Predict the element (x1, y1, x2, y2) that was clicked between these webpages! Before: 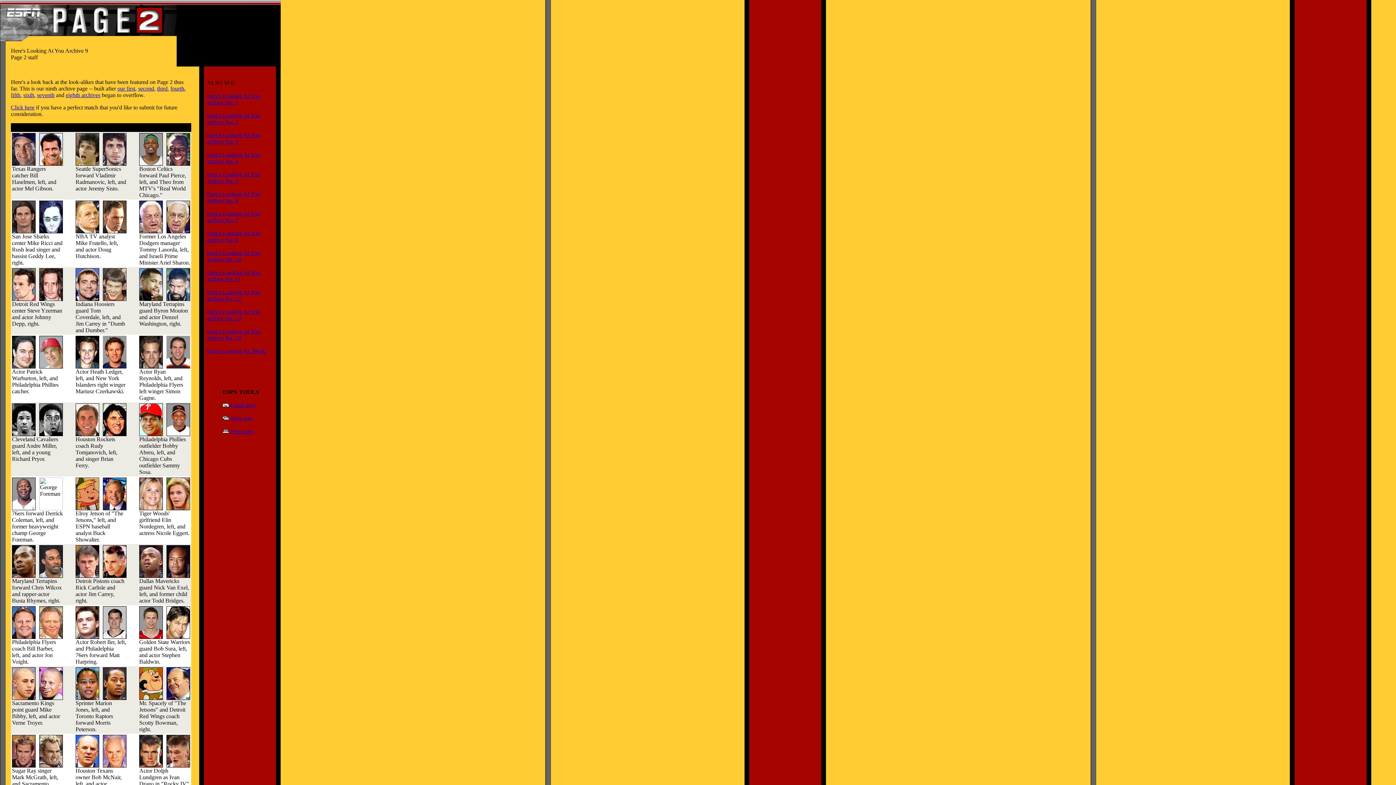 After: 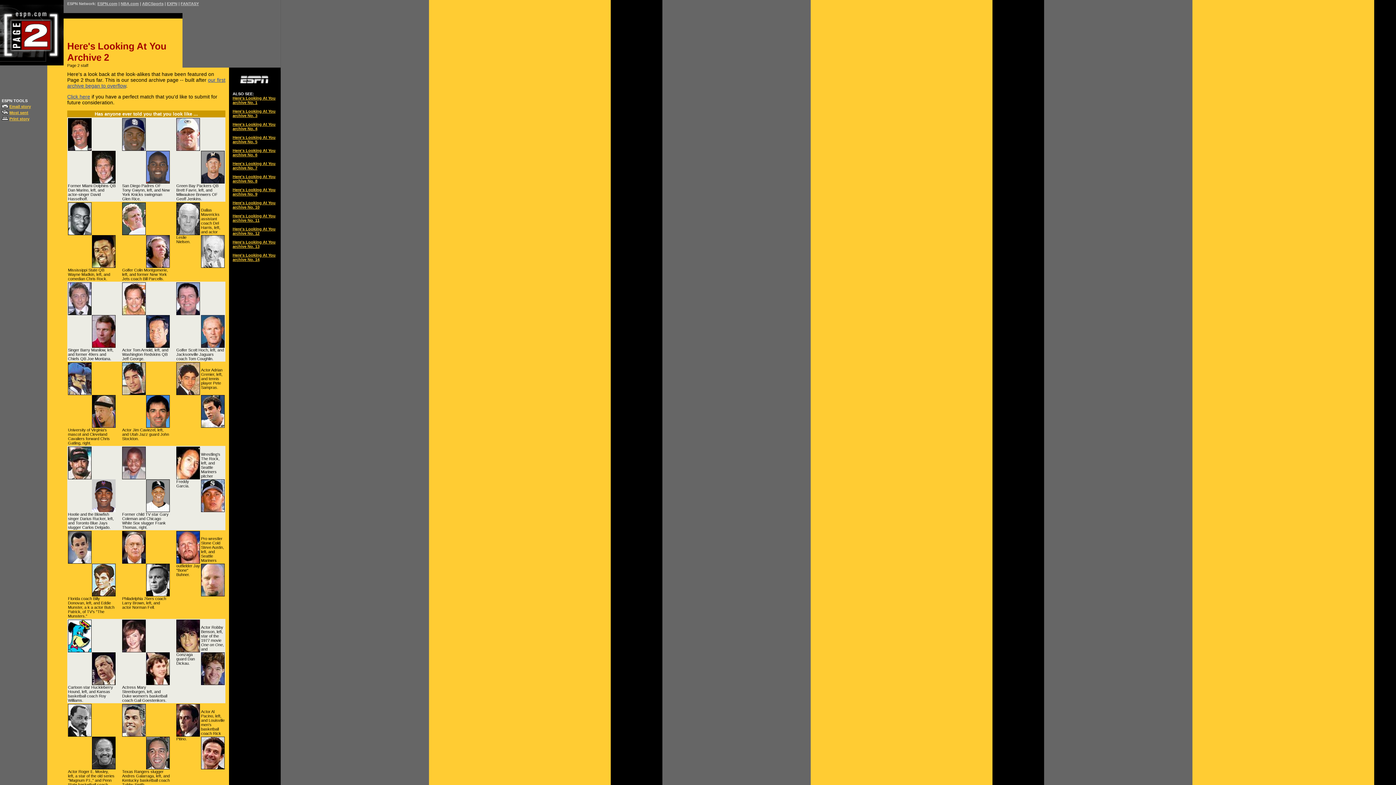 Action: bbox: (206, 112, 260, 125) label: Here's Looking At You archive No. 2